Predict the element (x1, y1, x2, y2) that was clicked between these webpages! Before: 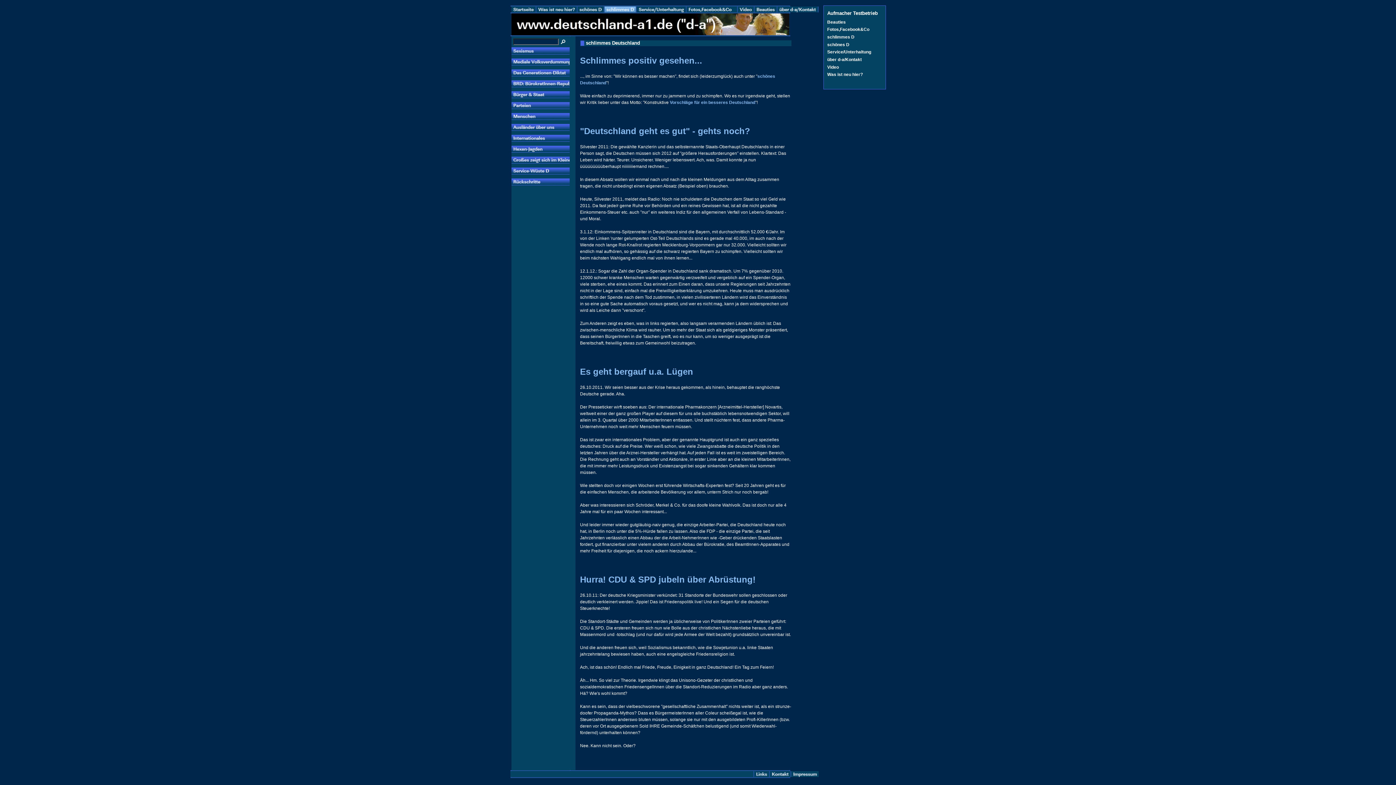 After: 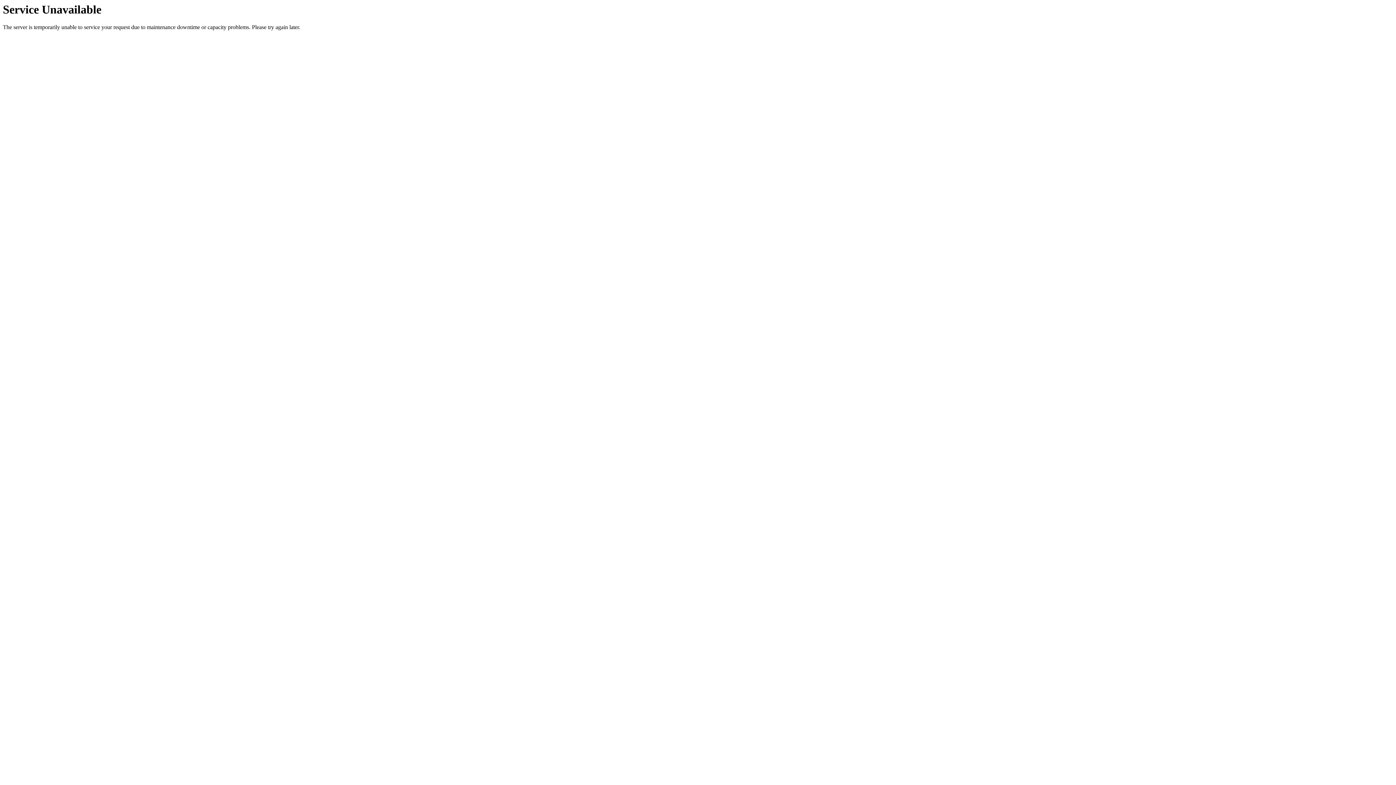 Action: bbox: (754, 7, 776, 13)